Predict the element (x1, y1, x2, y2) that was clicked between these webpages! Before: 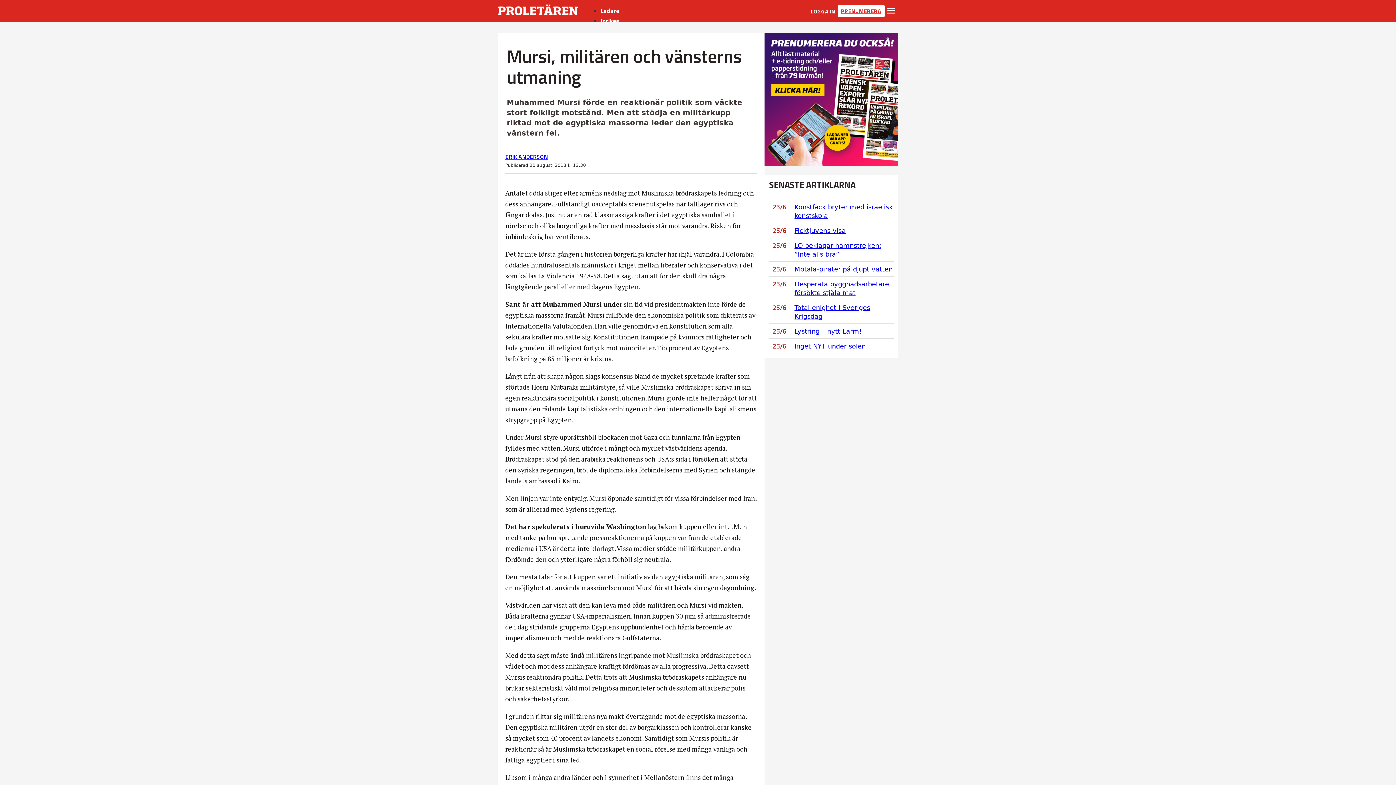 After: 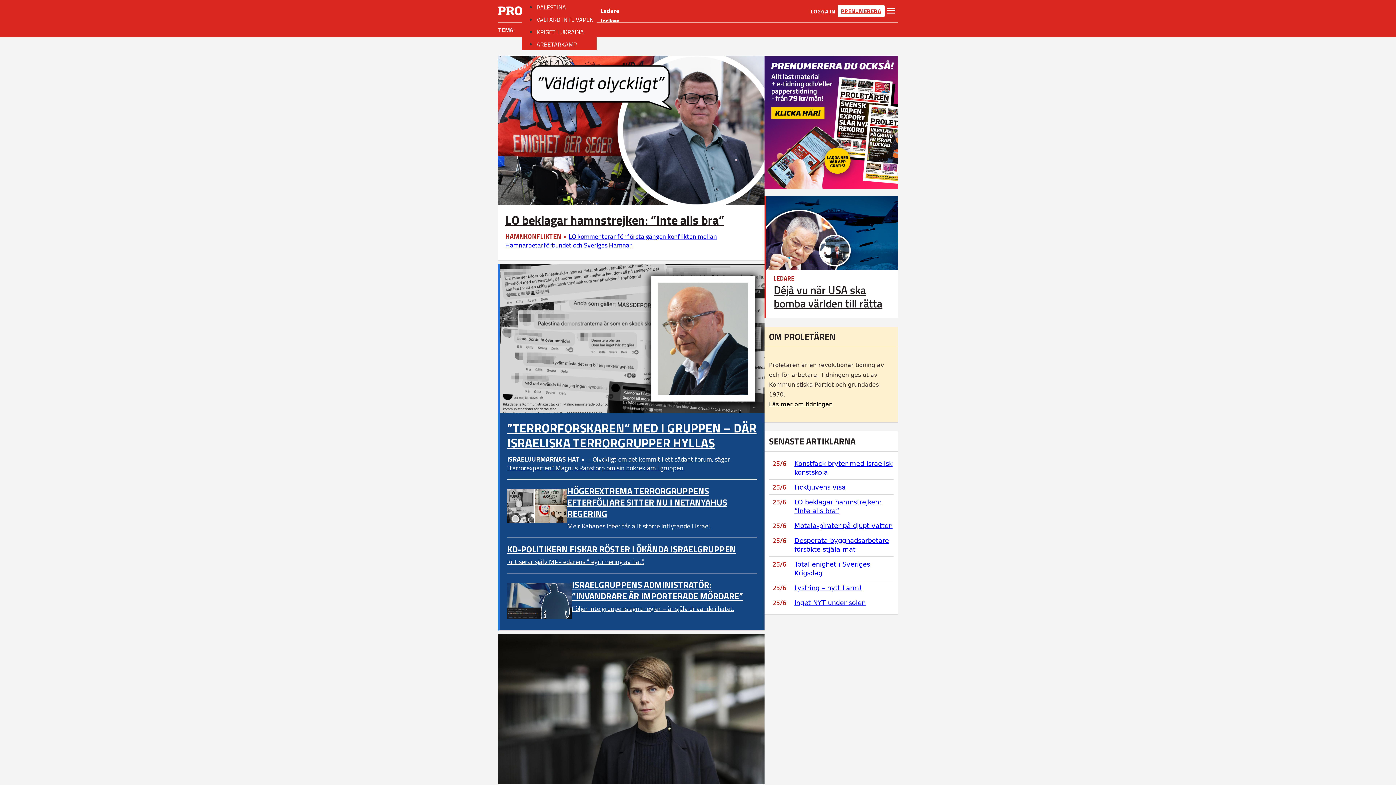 Action: bbox: (498, 1, 578, 20)